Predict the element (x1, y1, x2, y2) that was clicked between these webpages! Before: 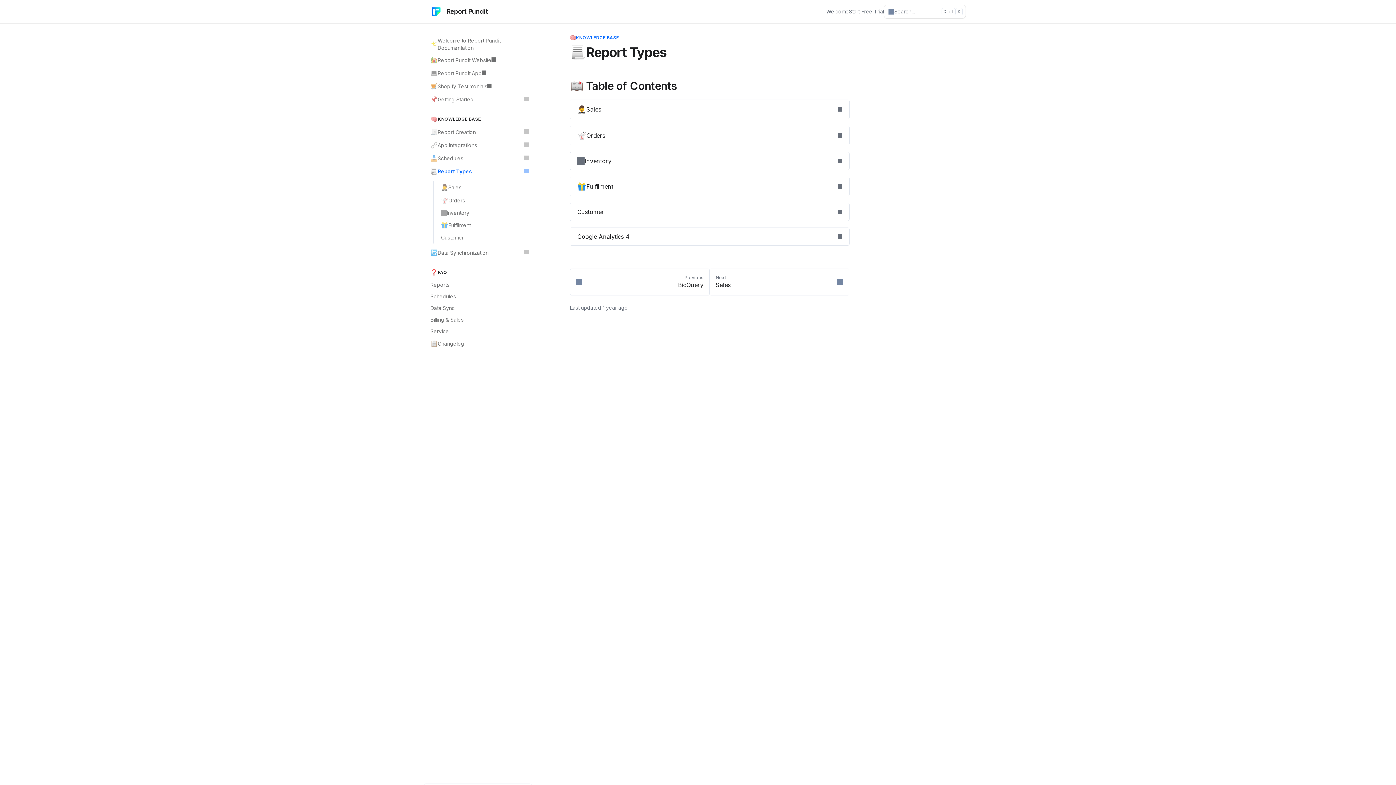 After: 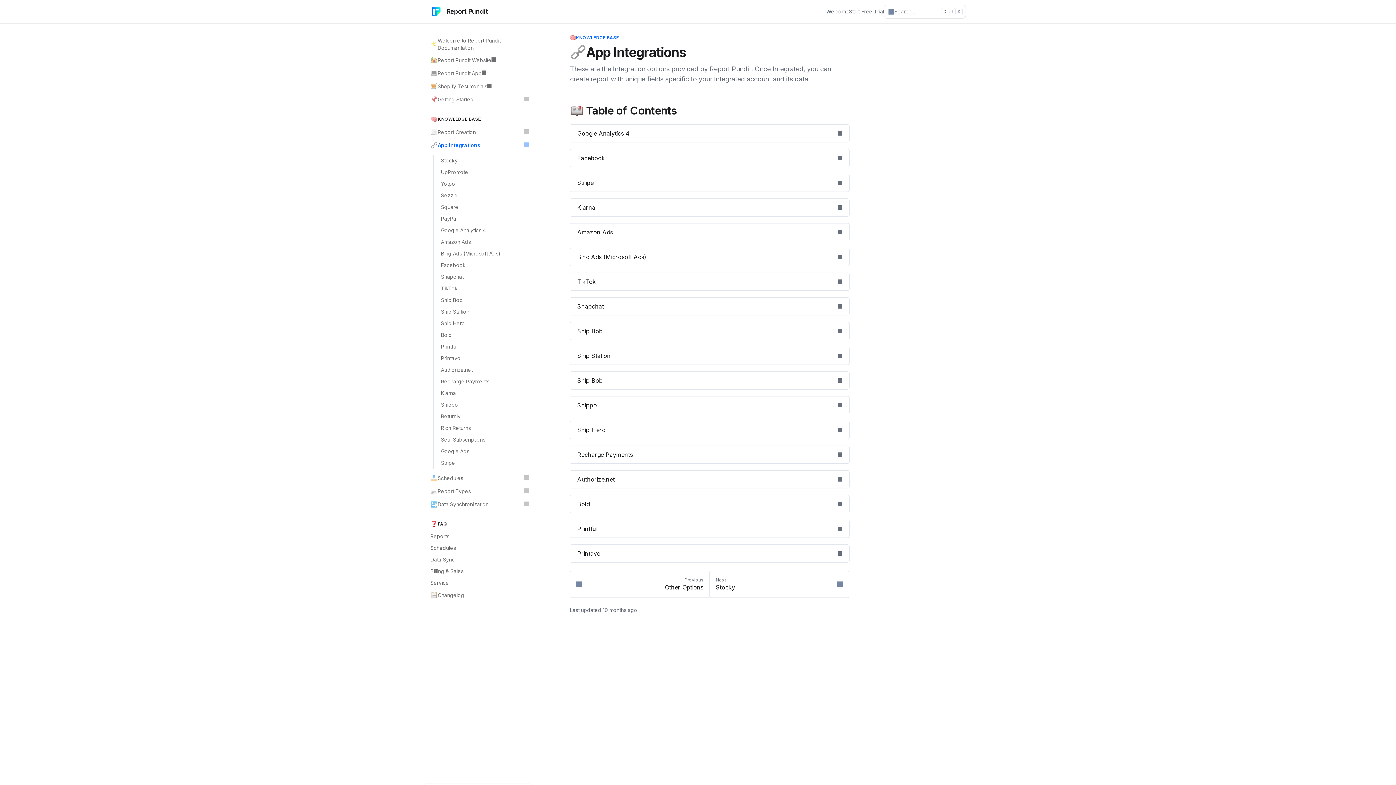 Action: label: 🔗
App Integrations bbox: (426, 138, 532, 152)